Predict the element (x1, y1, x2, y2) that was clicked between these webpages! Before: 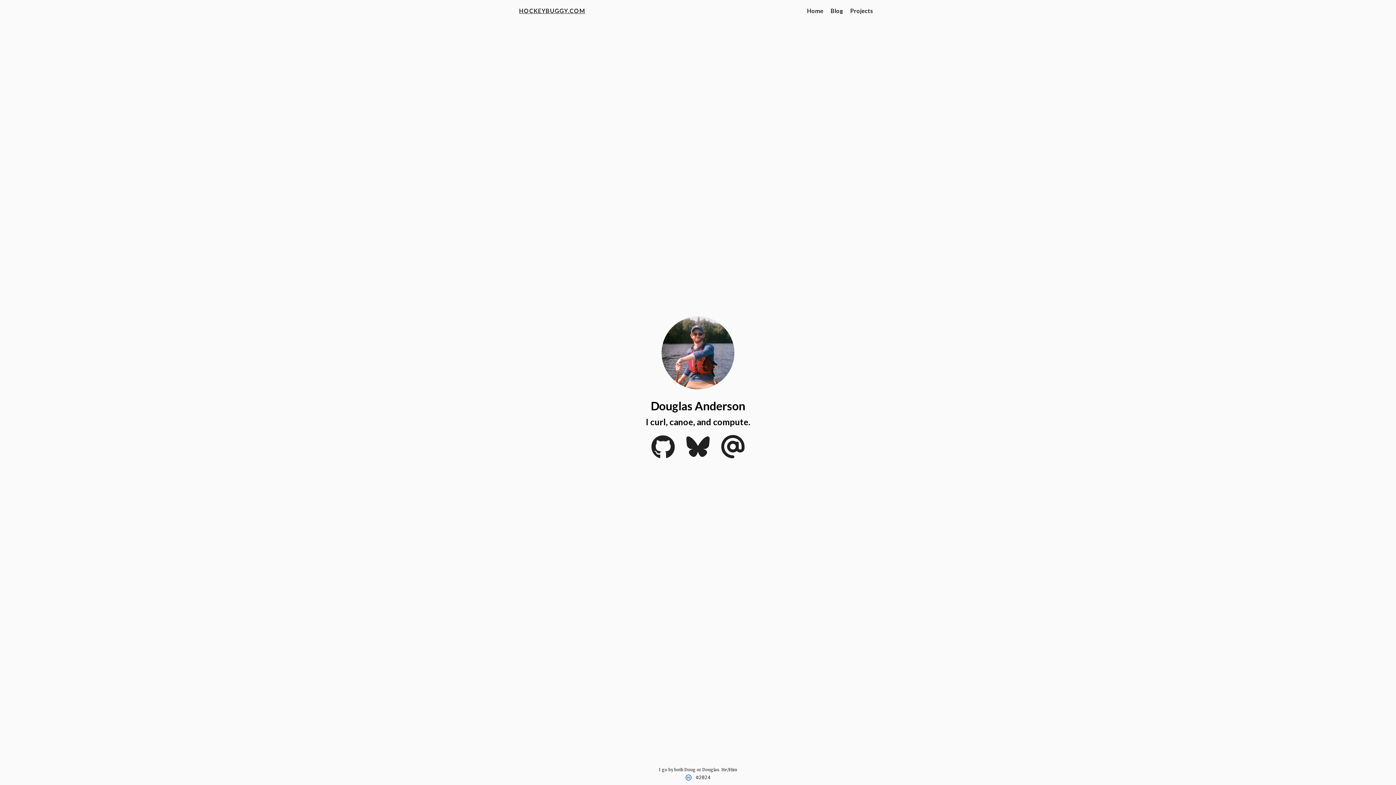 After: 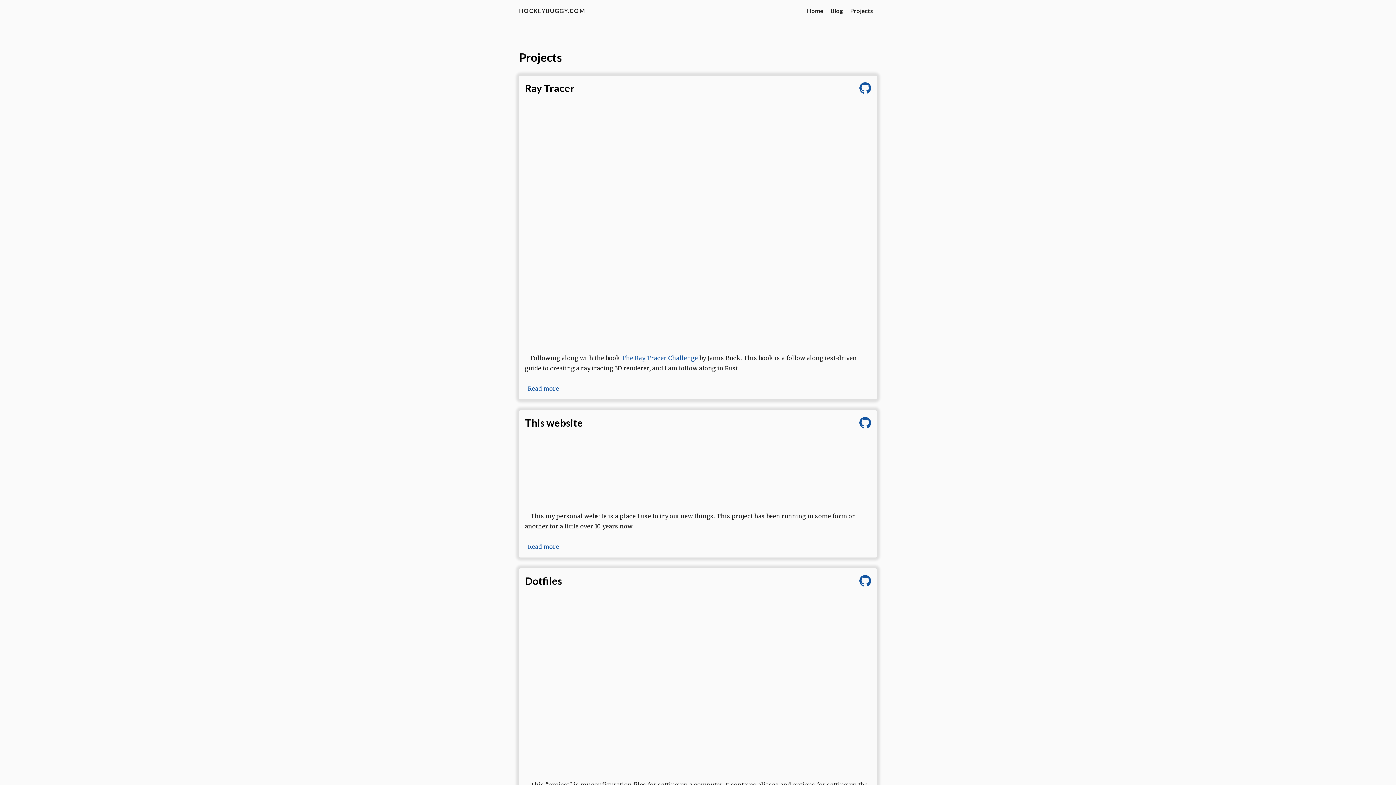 Action: bbox: (850, 0, 873, 21) label: Projects